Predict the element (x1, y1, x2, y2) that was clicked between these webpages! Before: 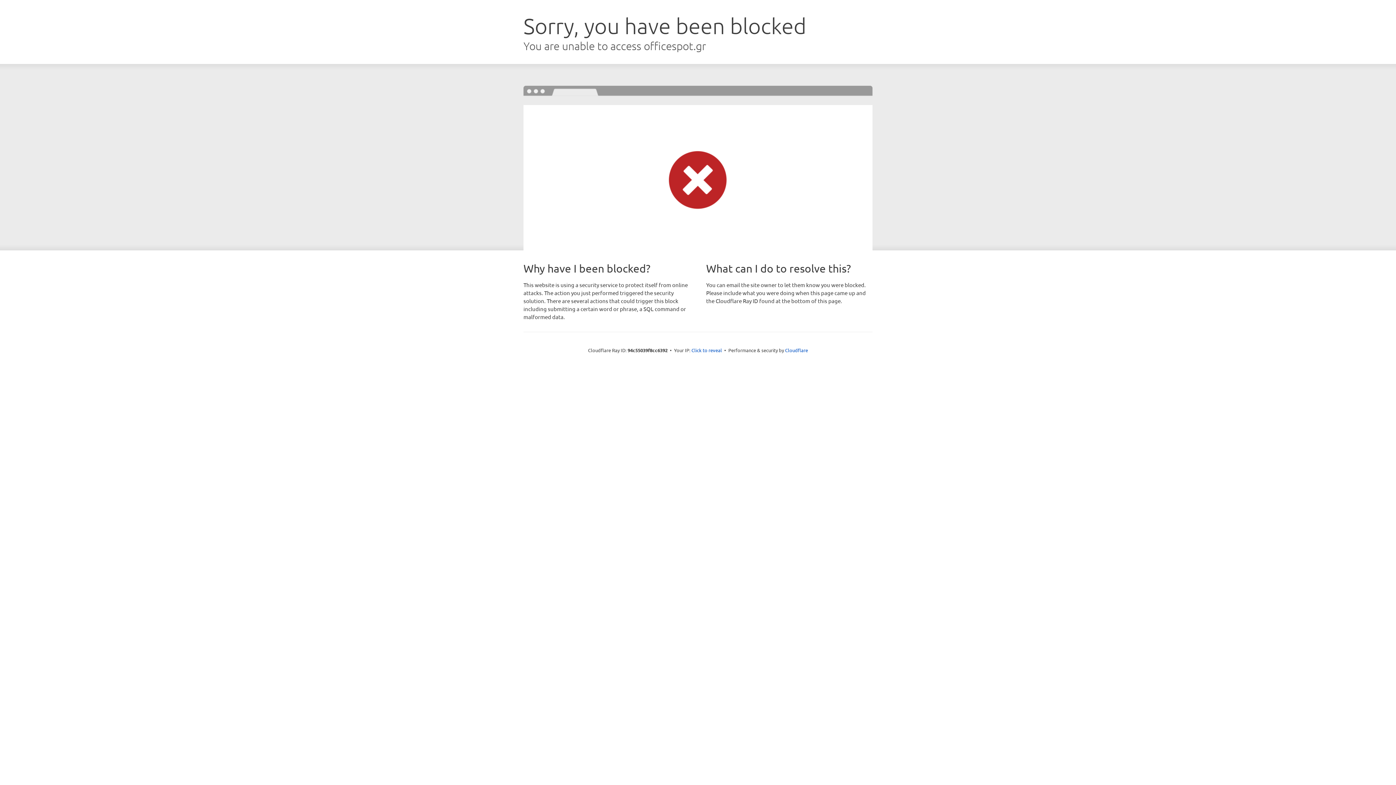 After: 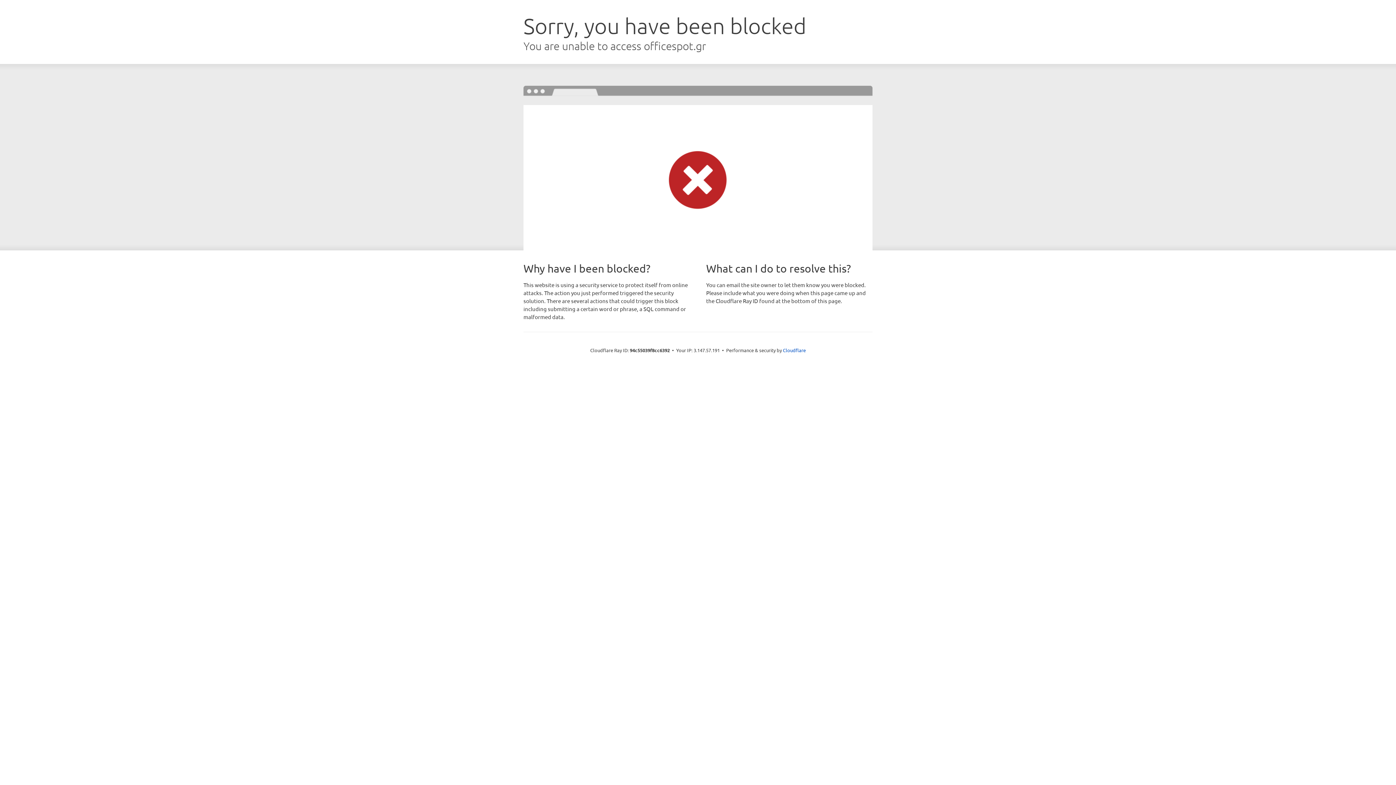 Action: bbox: (691, 346, 722, 353) label: Click to reveal